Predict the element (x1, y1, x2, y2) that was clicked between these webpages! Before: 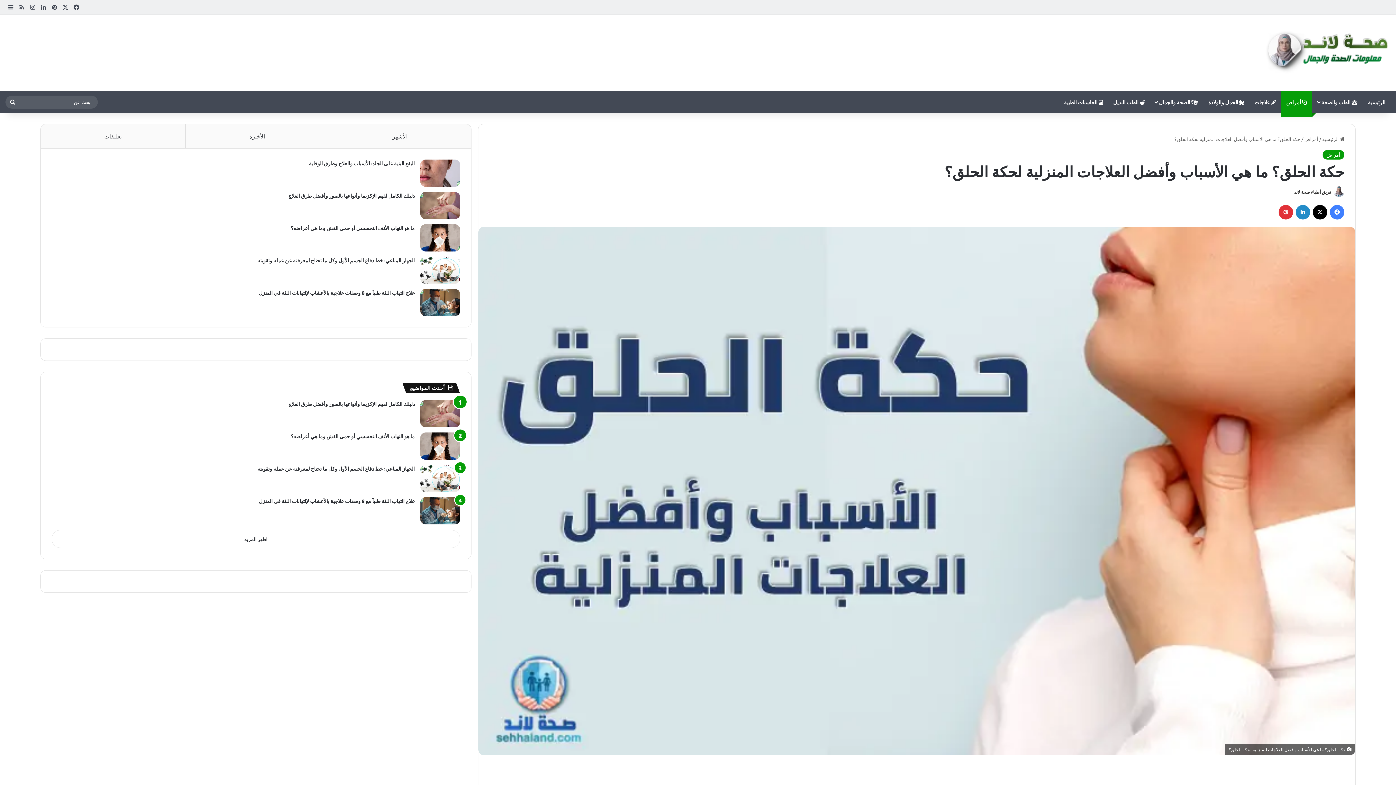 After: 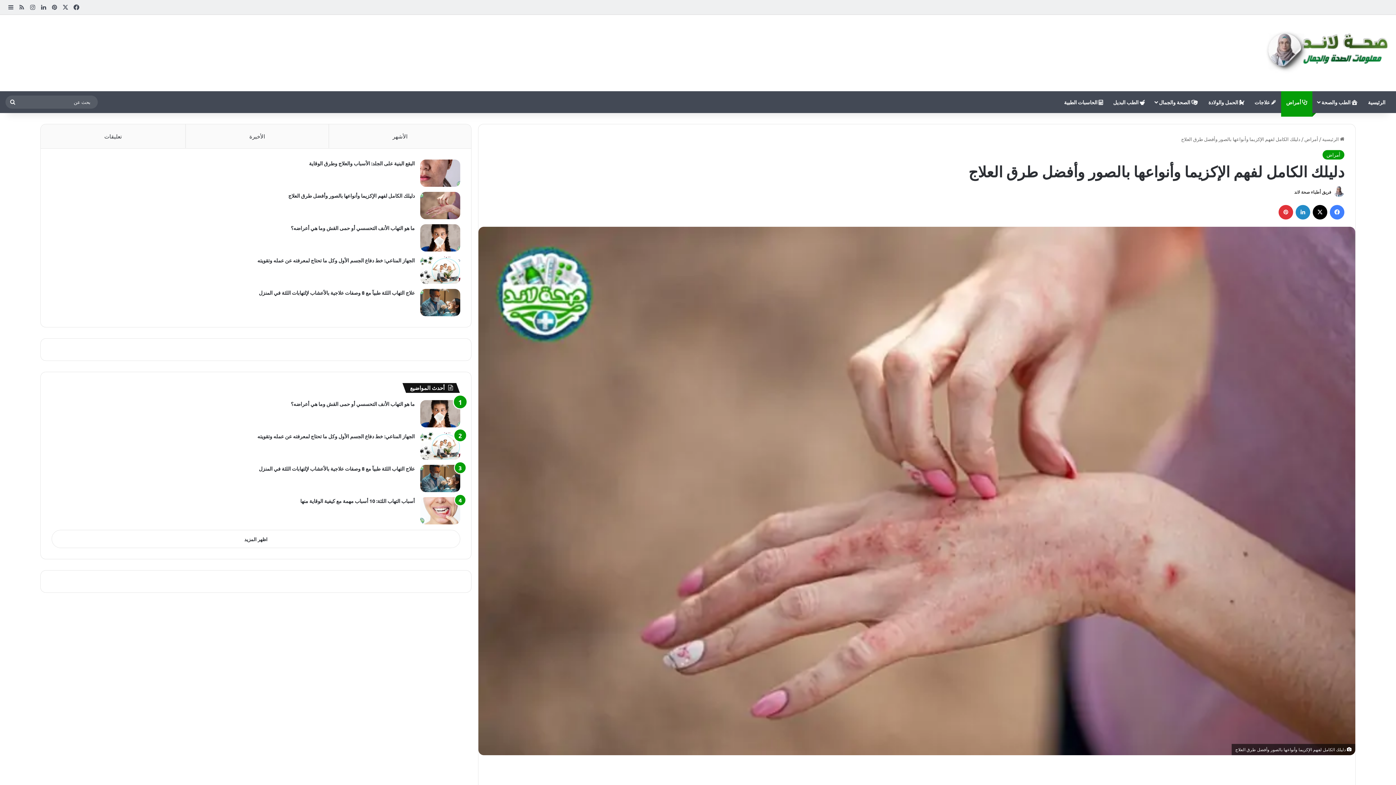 Action: bbox: (288, 192, 414, 198) label: دليلك الكامل لفهم الإكزيما وأنواعها بالصور وأفضل طرق العلاج